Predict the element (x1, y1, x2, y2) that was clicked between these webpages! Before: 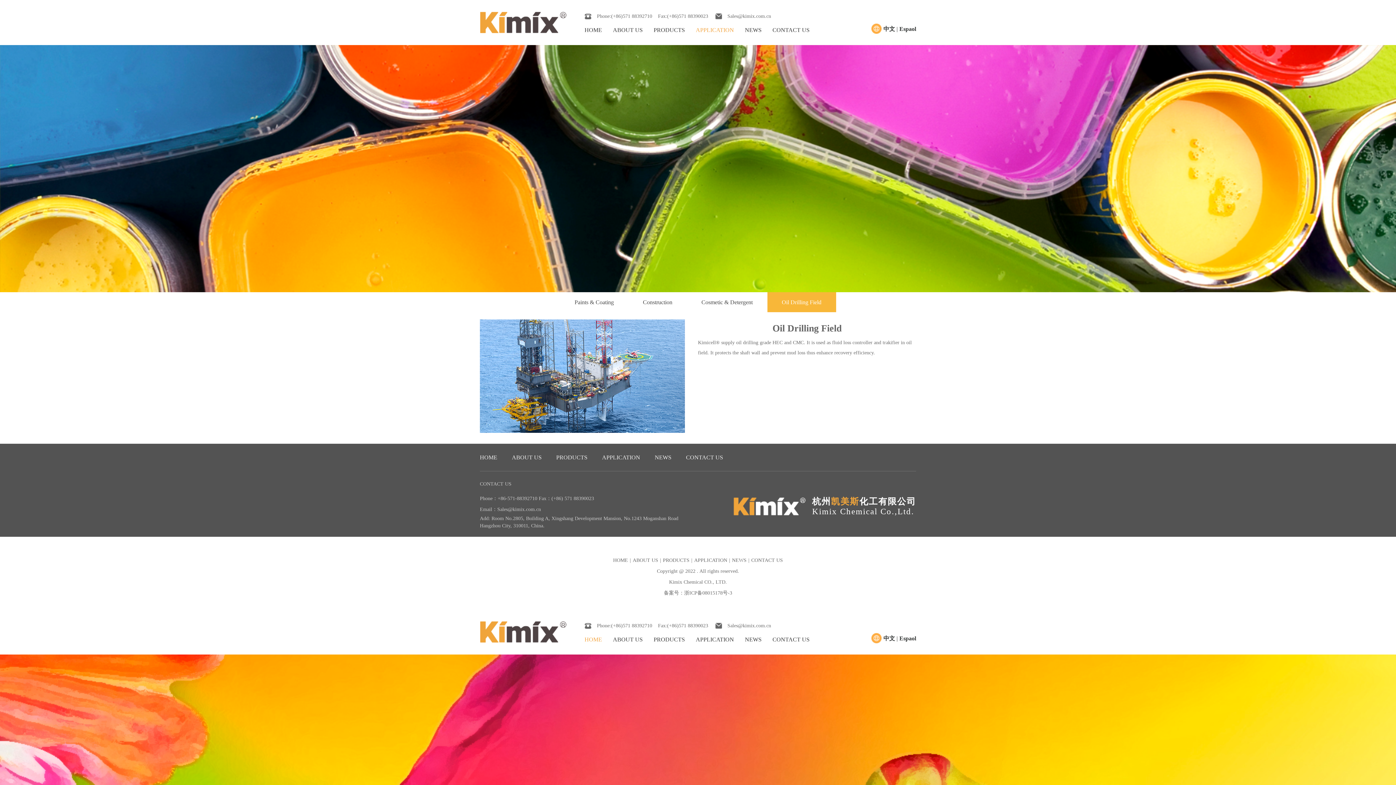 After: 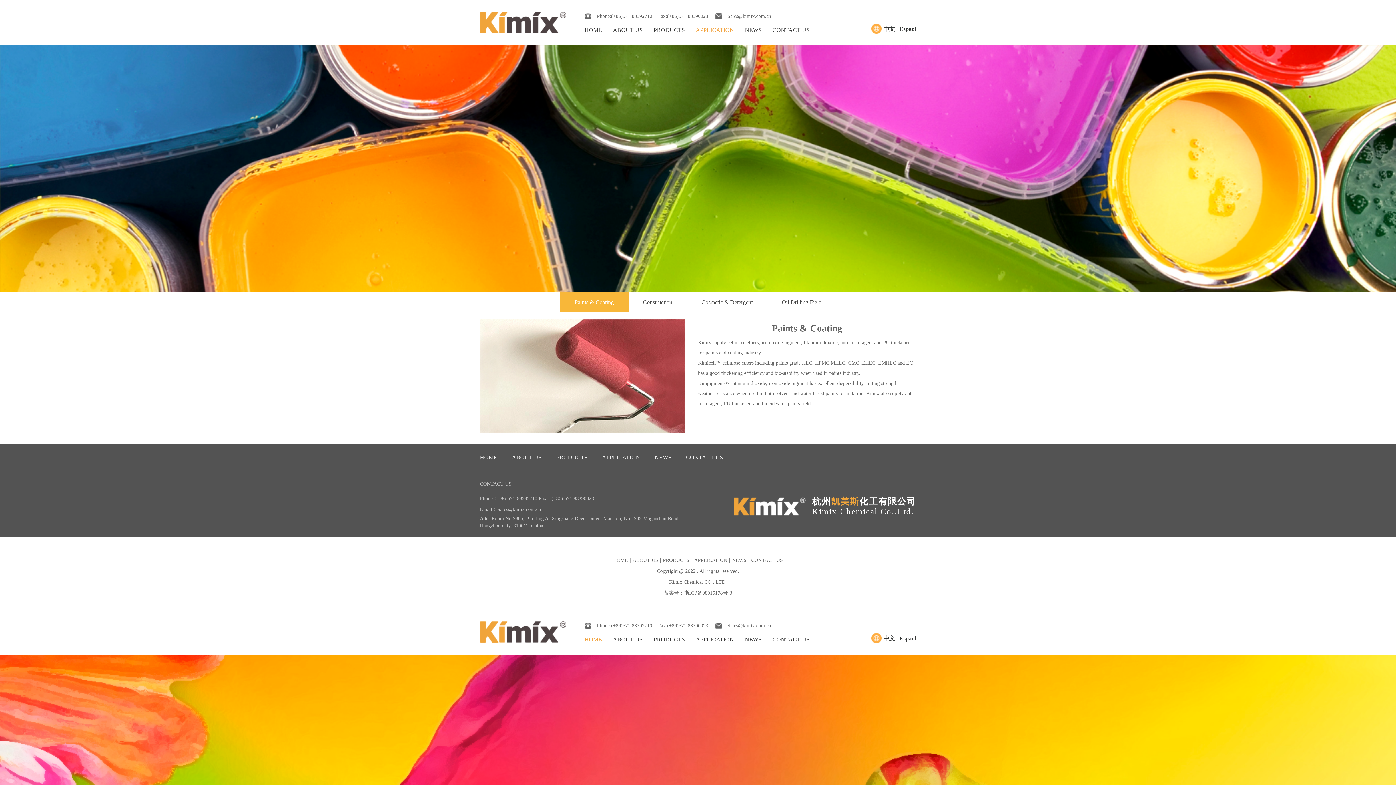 Action: label: APPLICATION bbox: (602, 454, 640, 460)